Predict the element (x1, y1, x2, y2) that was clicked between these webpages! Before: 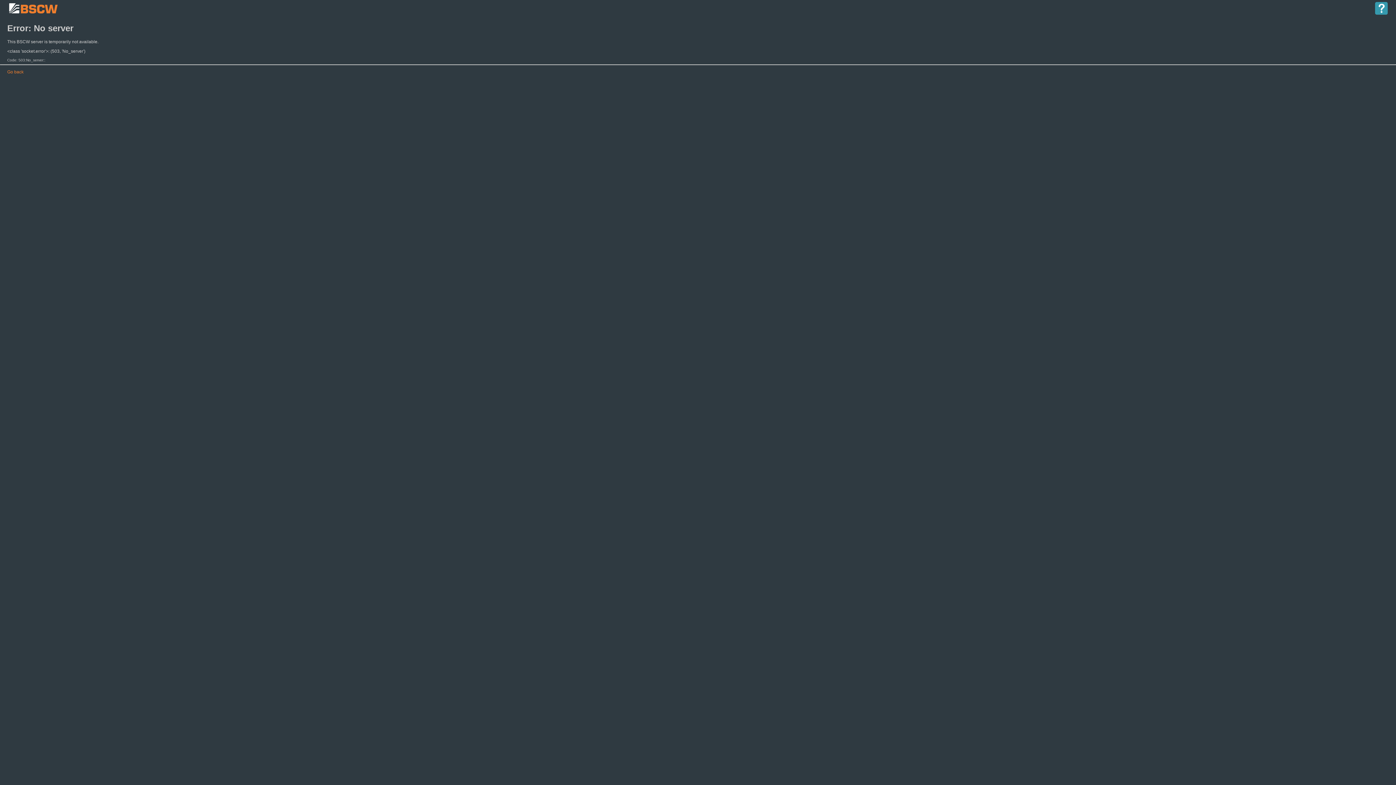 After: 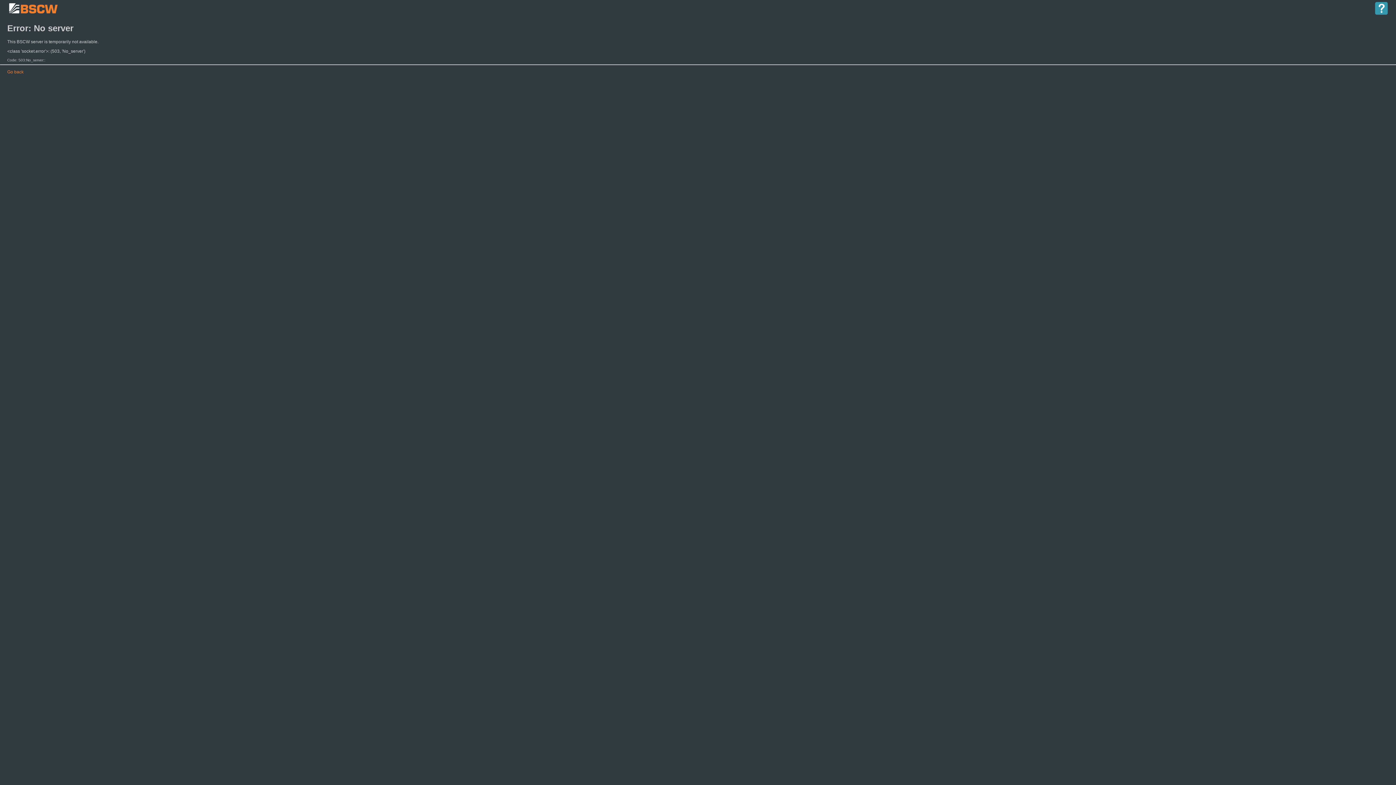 Action: bbox: (1374, 1, 1389, 6)